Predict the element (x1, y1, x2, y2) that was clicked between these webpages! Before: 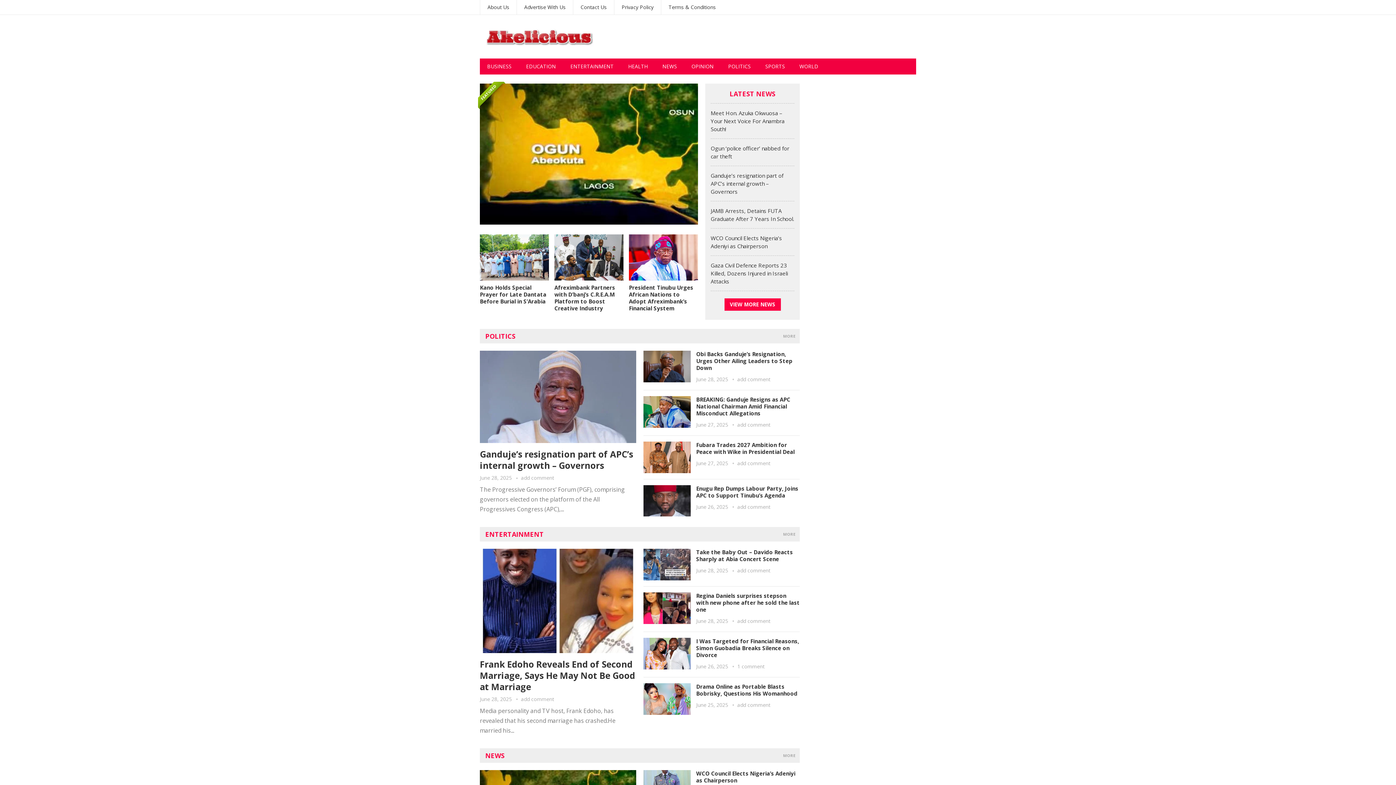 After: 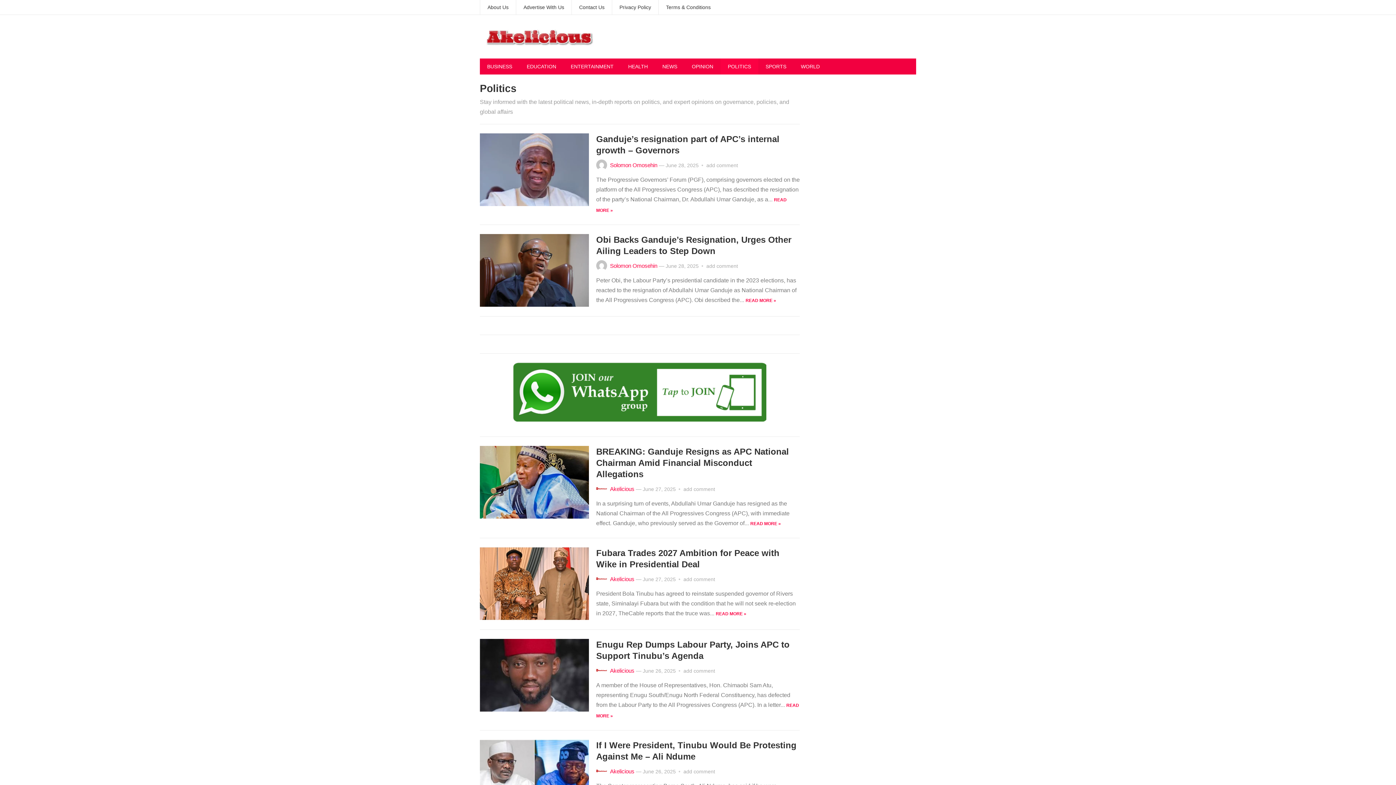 Action: label: POLITICS bbox: (485, 332, 515, 340)